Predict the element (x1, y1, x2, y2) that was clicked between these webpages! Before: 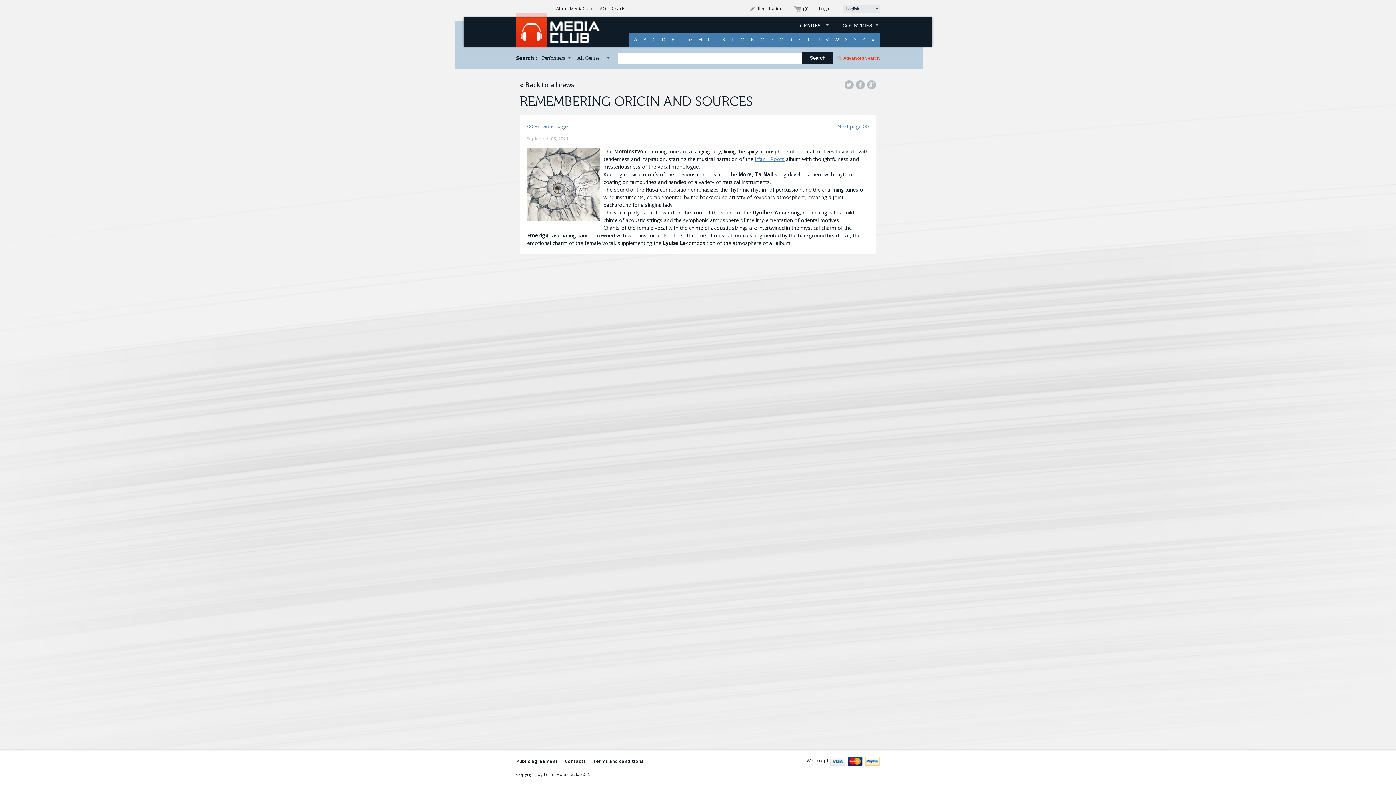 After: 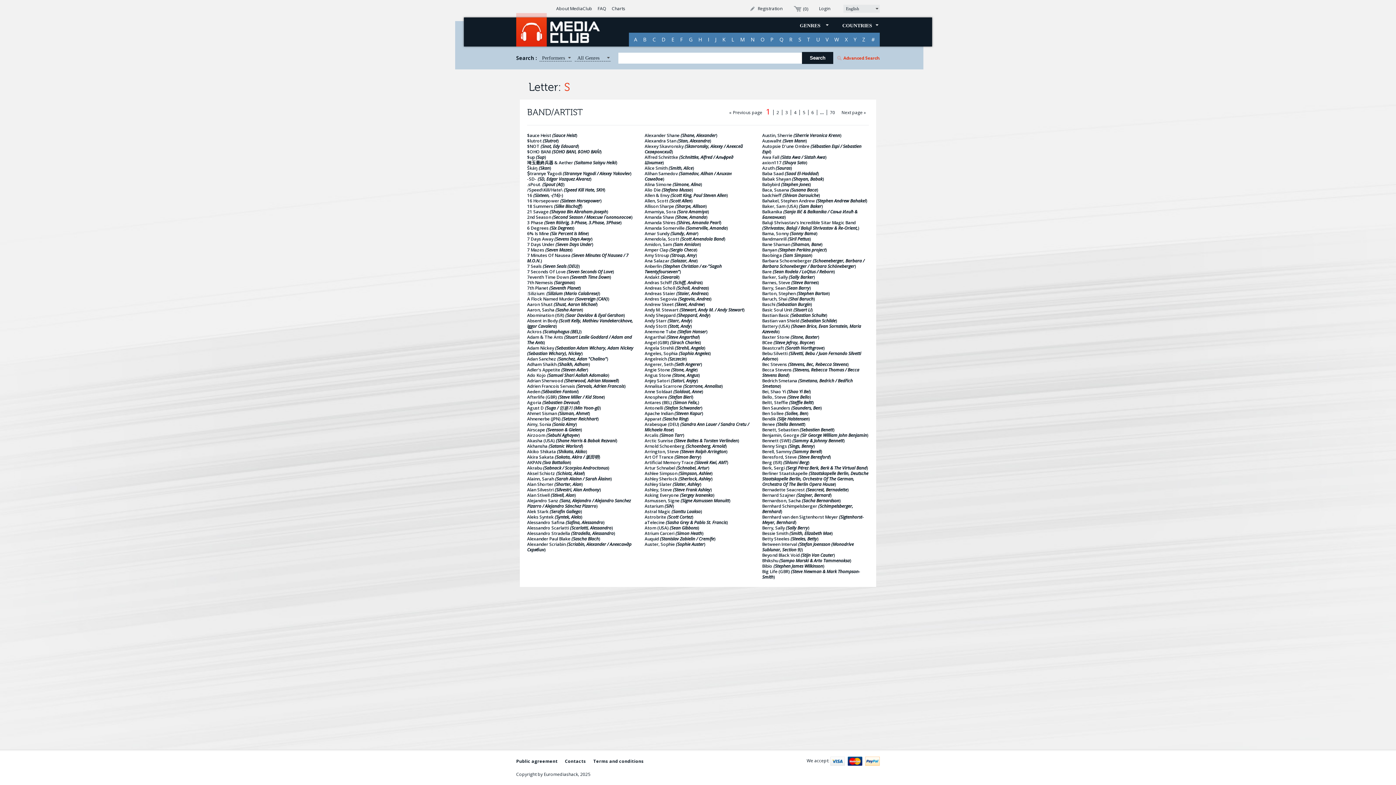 Action: label: S bbox: (795, 32, 804, 46)